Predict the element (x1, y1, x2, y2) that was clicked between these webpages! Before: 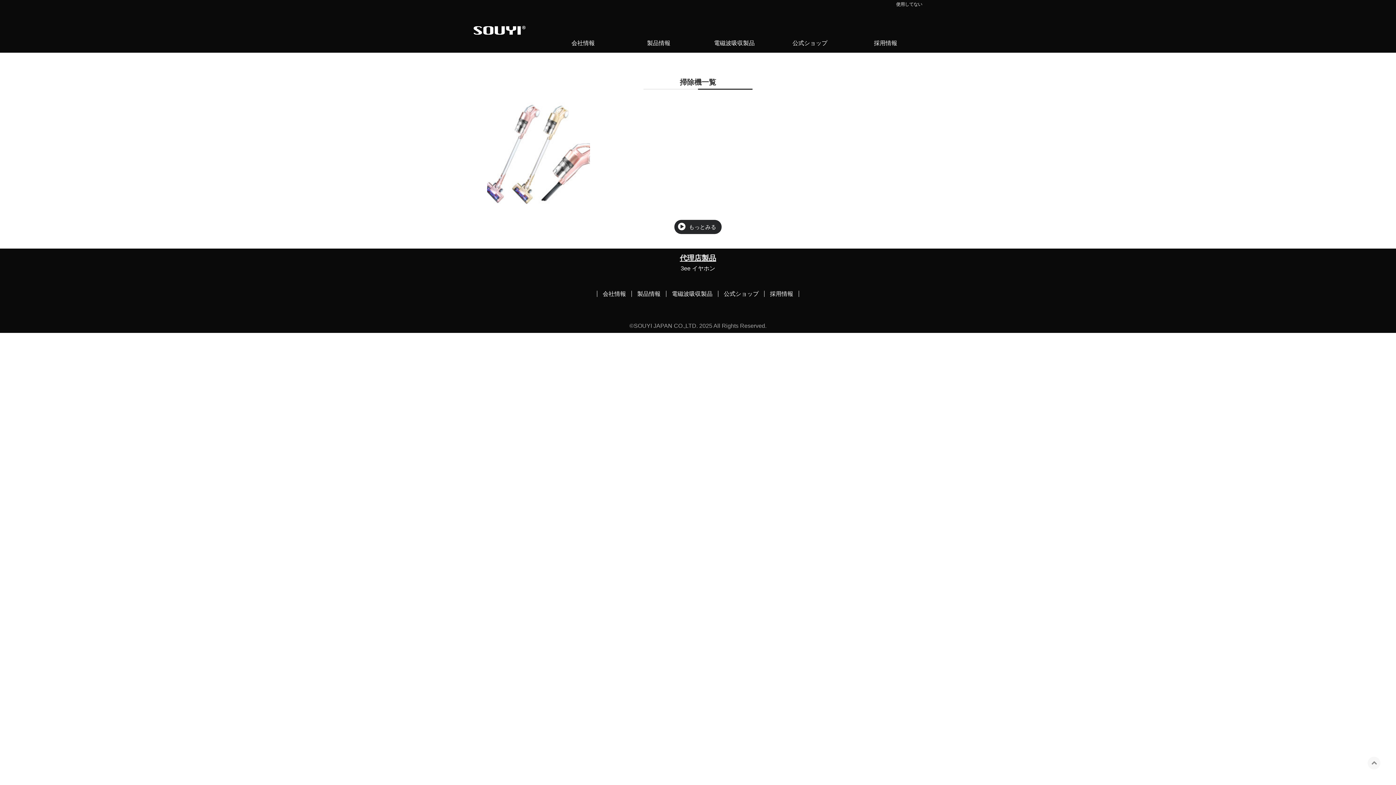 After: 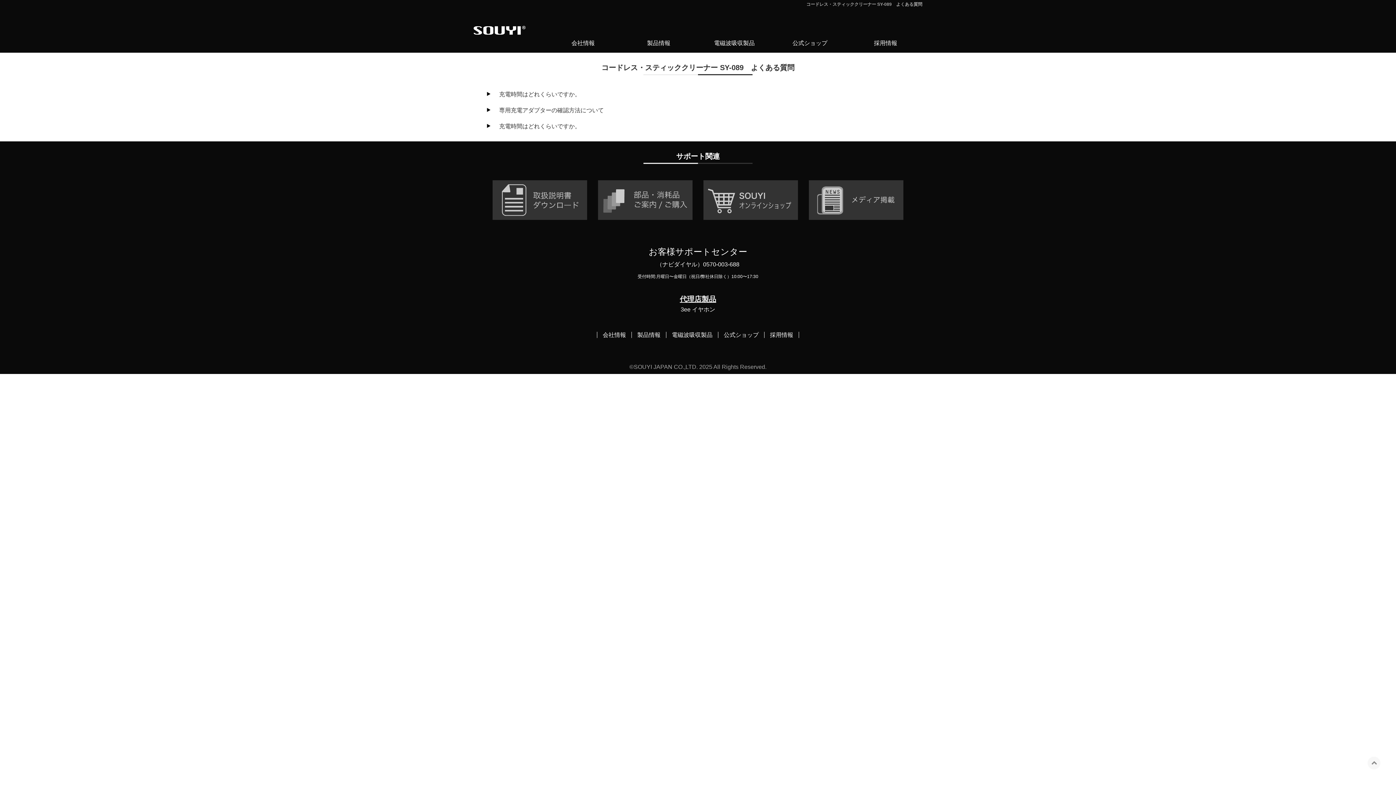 Action: bbox: (487, 102, 590, 205)